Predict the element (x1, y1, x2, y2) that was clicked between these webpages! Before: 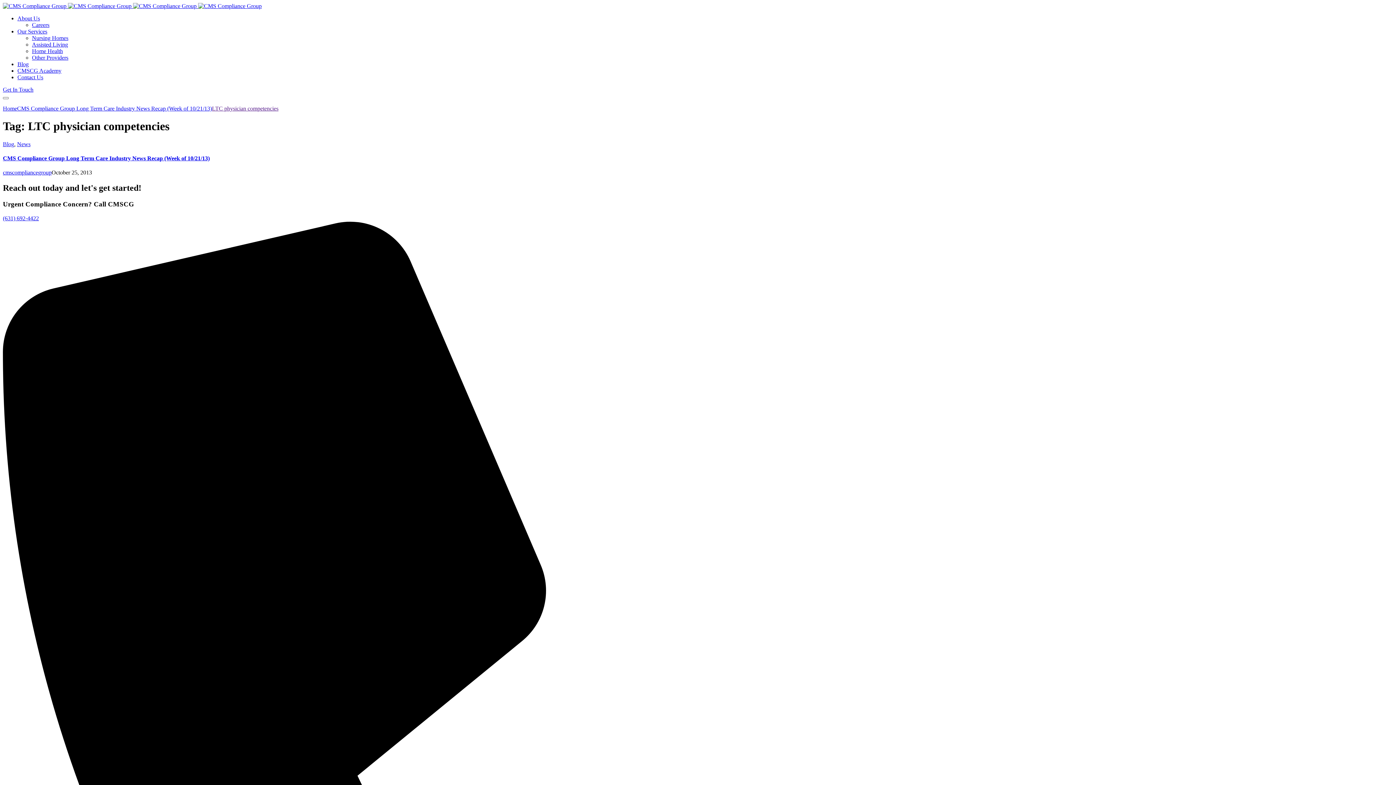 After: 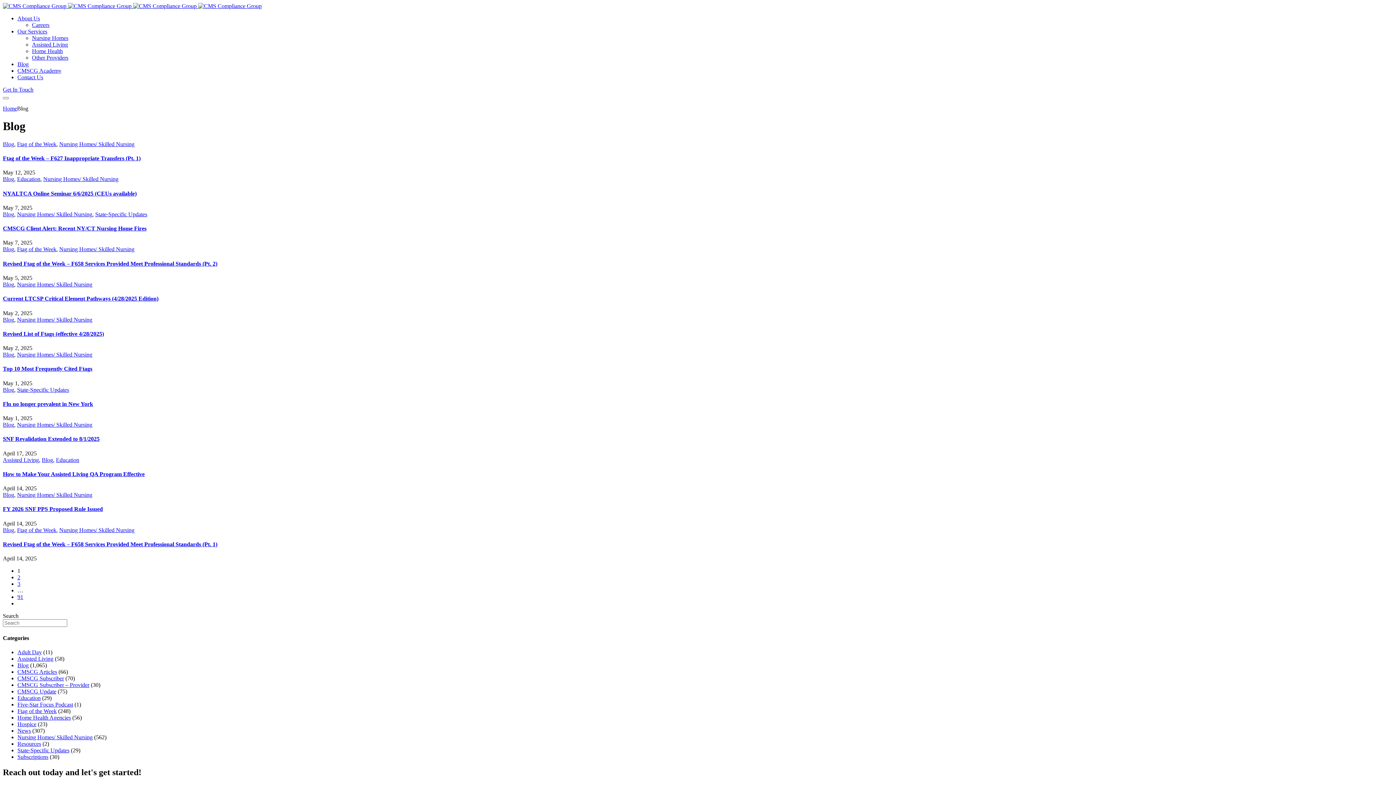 Action: label: Blog bbox: (17, 61, 28, 67)